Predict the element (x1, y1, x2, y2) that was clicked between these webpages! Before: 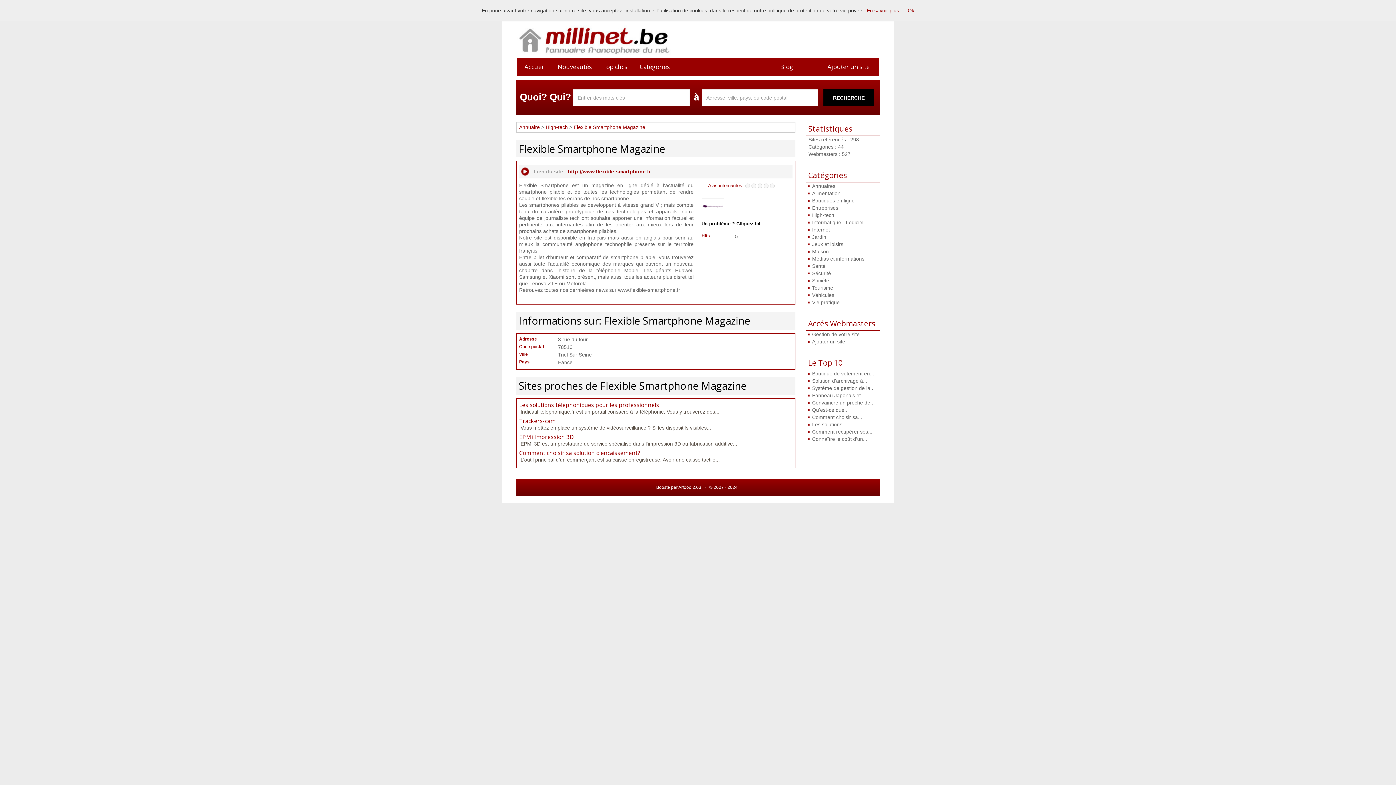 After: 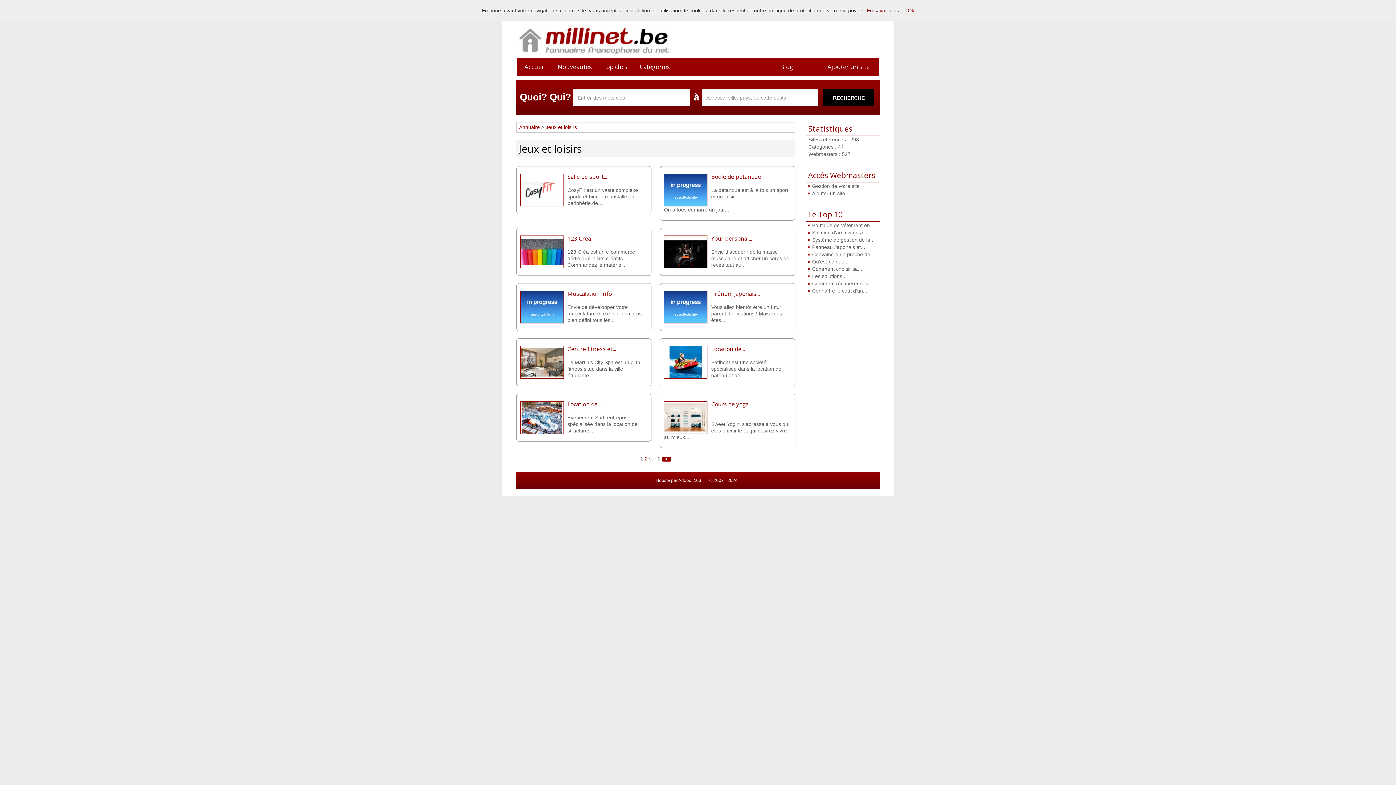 Action: bbox: (806, 240, 879, 248) label: Jeux et loisirs